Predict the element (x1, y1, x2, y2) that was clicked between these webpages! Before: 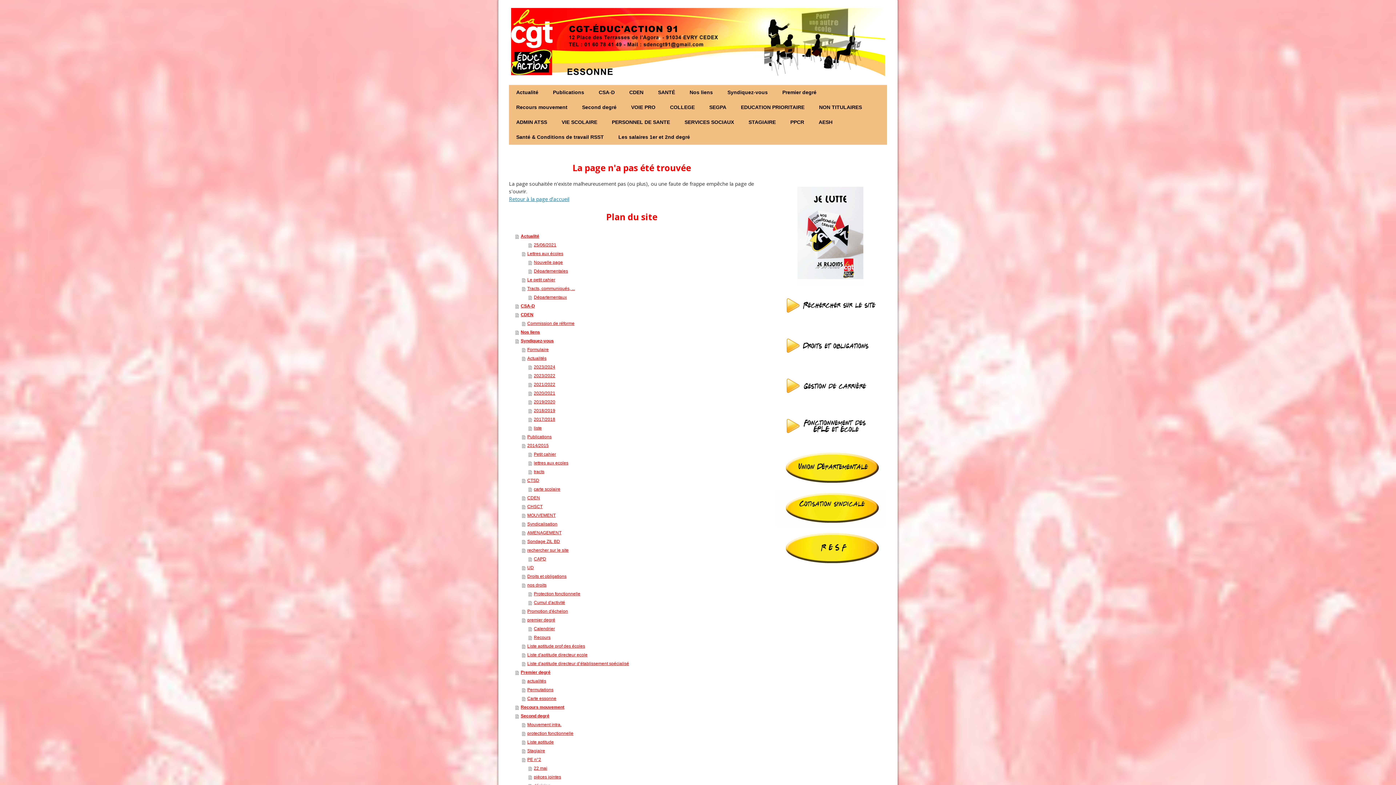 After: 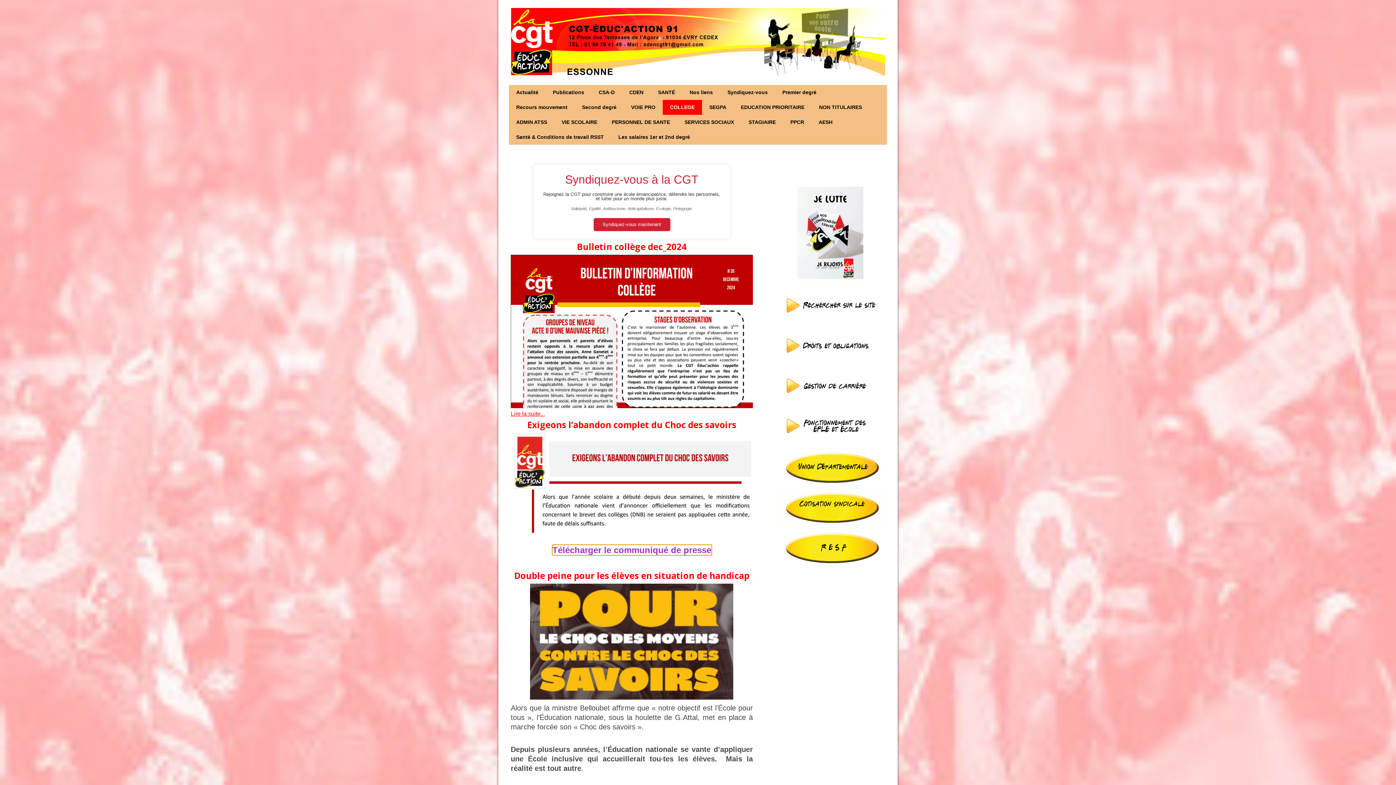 Action: label: COLLEGE bbox: (662, 100, 702, 115)